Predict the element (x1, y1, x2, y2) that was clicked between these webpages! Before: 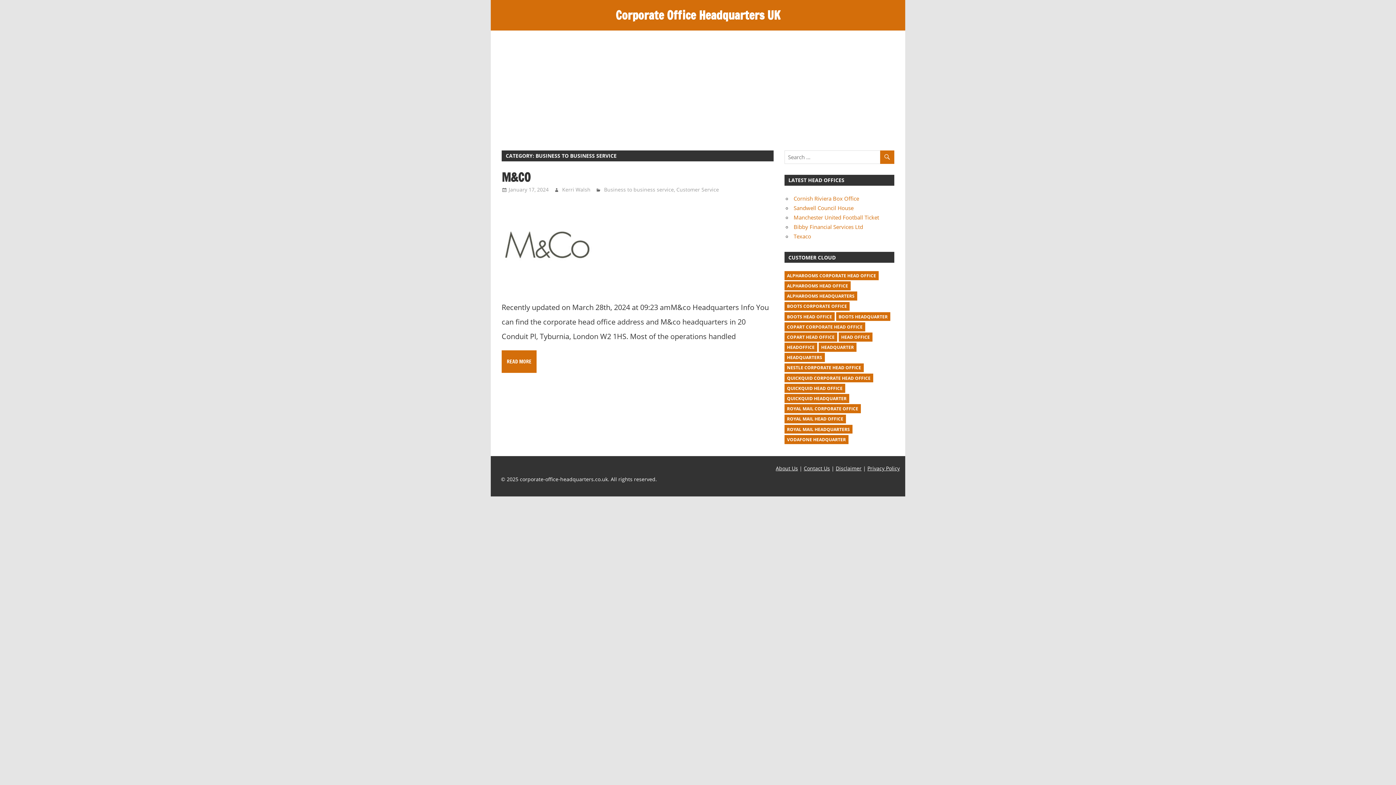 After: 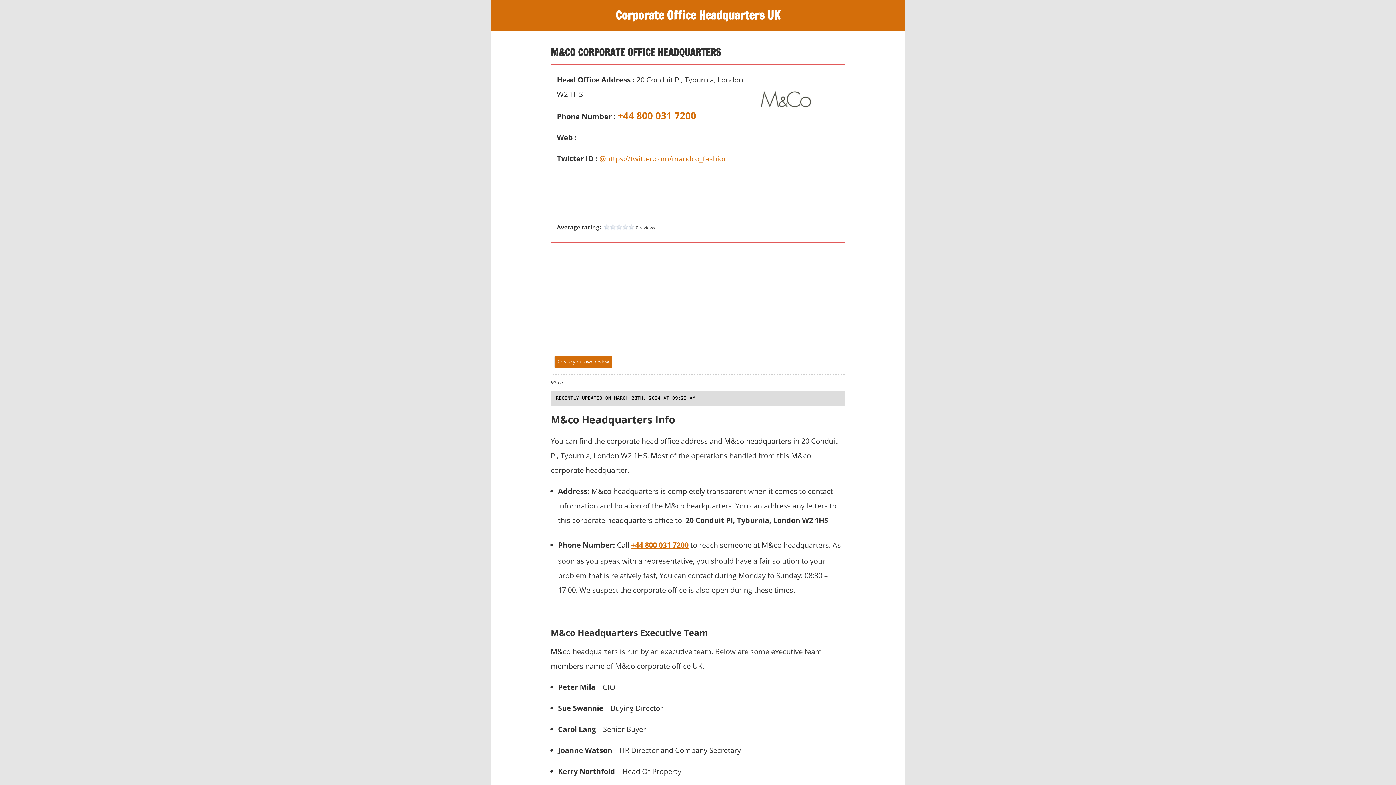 Action: label: M&CO bbox: (501, 169, 530, 185)